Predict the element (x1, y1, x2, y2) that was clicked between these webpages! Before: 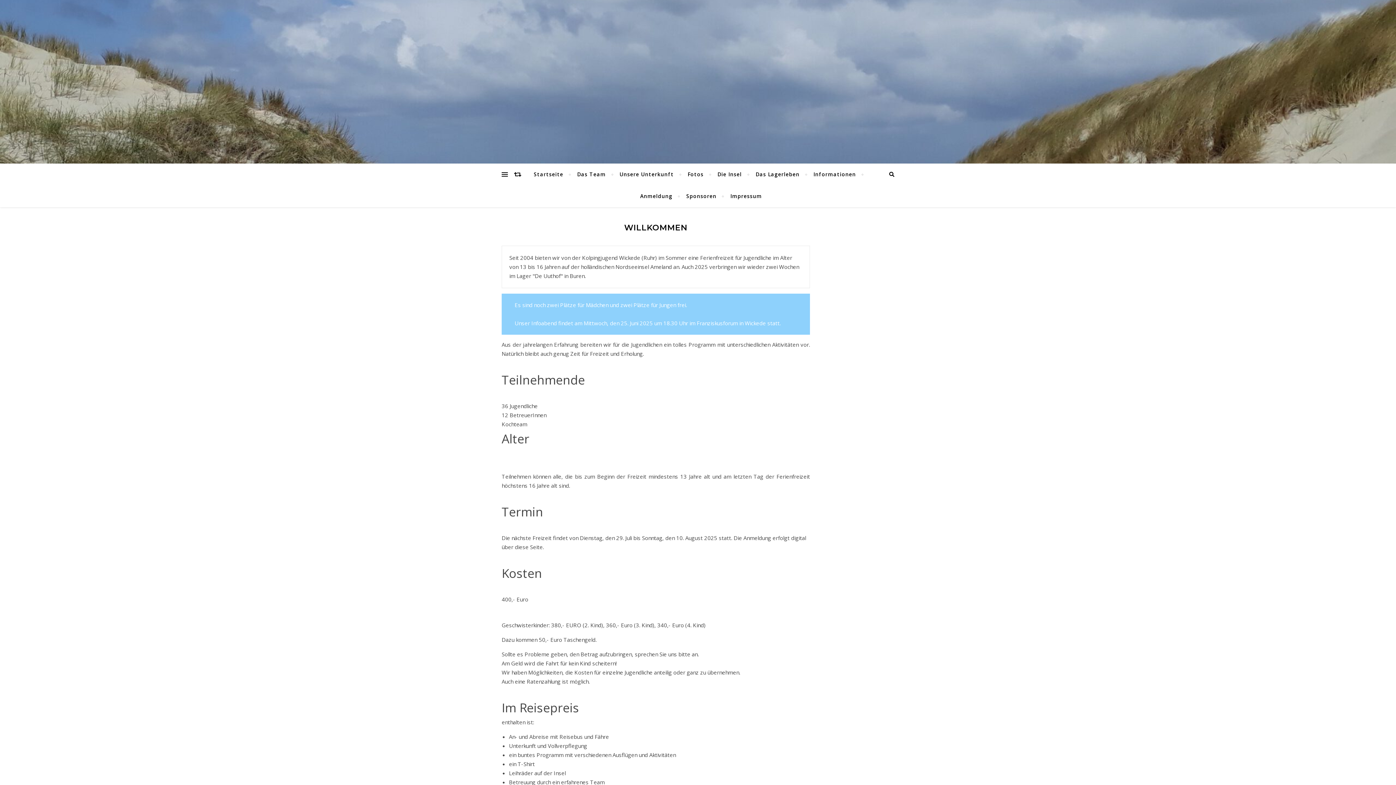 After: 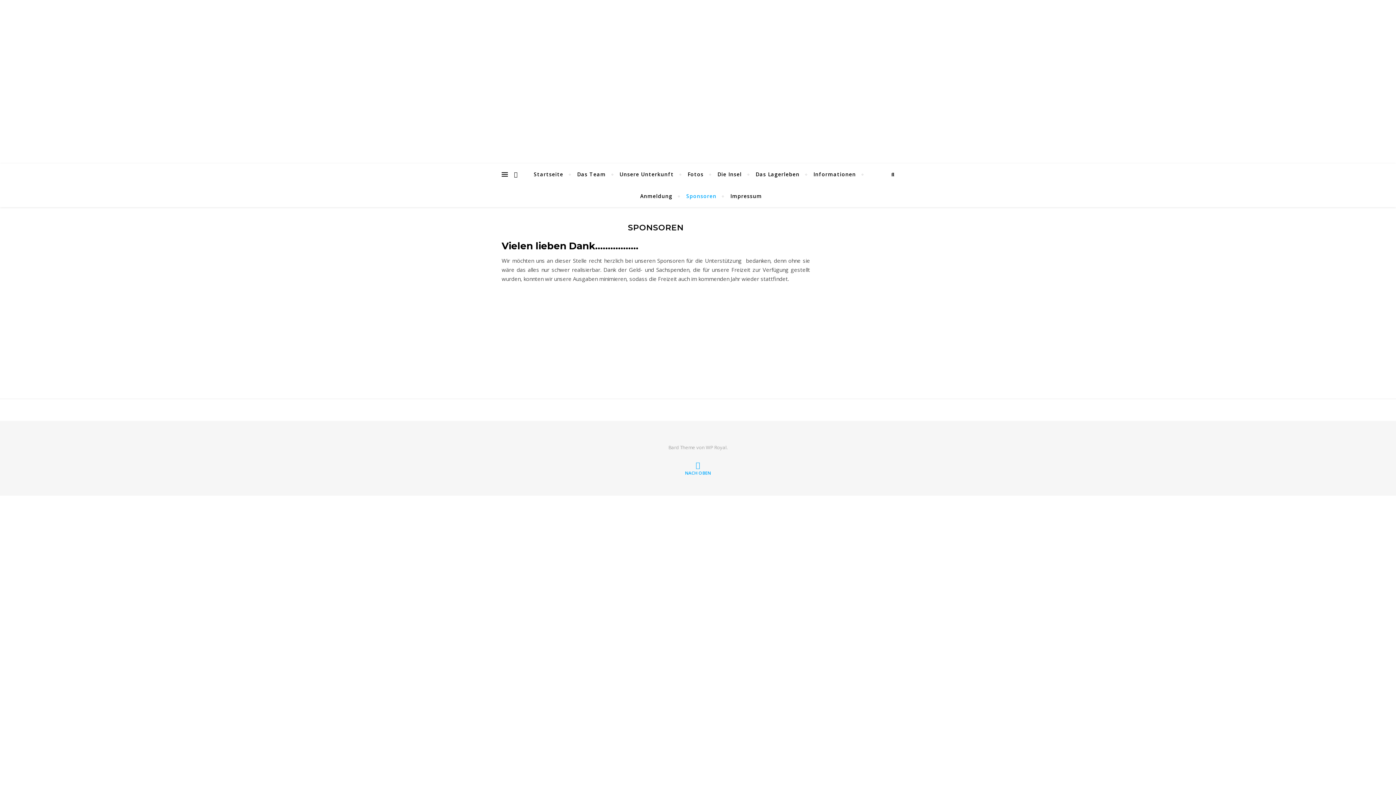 Action: bbox: (680, 185, 722, 207) label: Sponsoren